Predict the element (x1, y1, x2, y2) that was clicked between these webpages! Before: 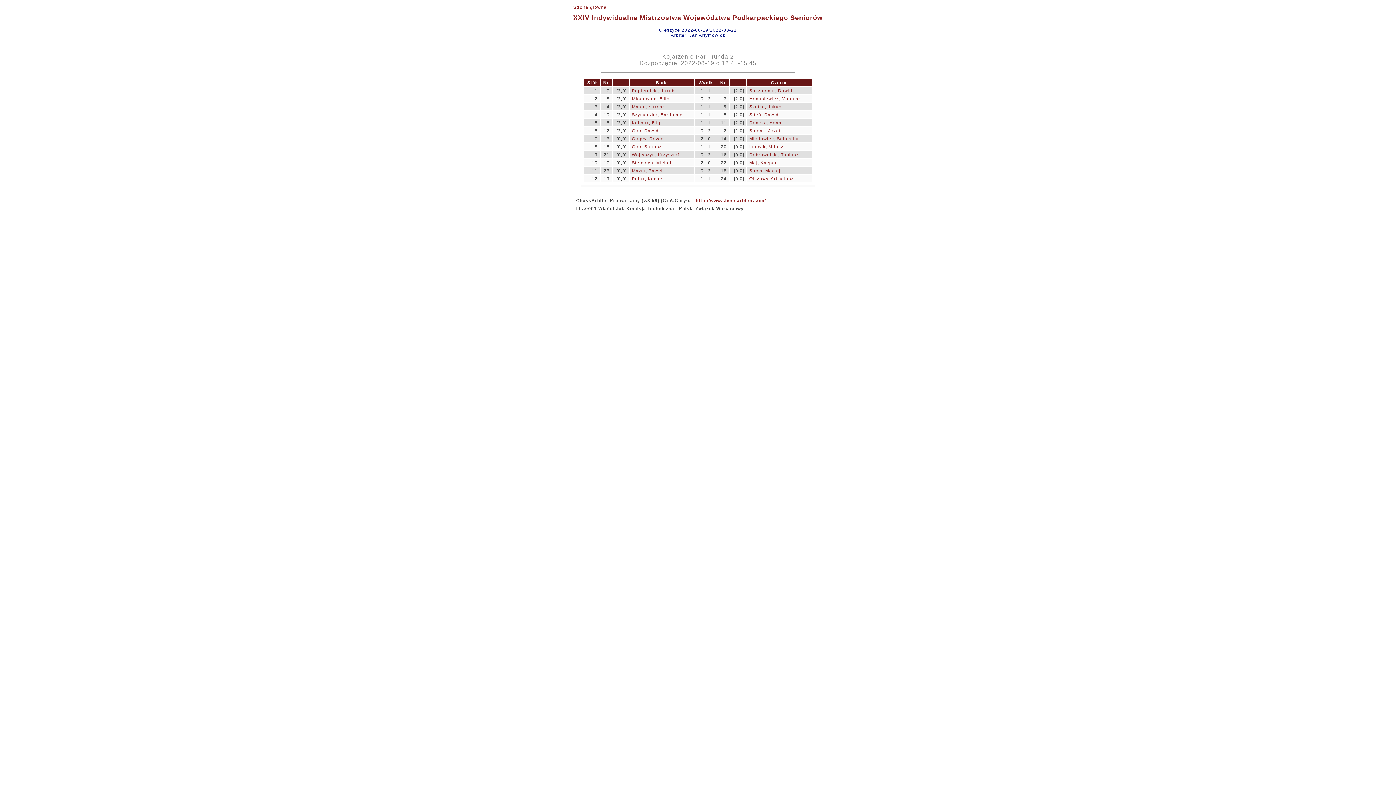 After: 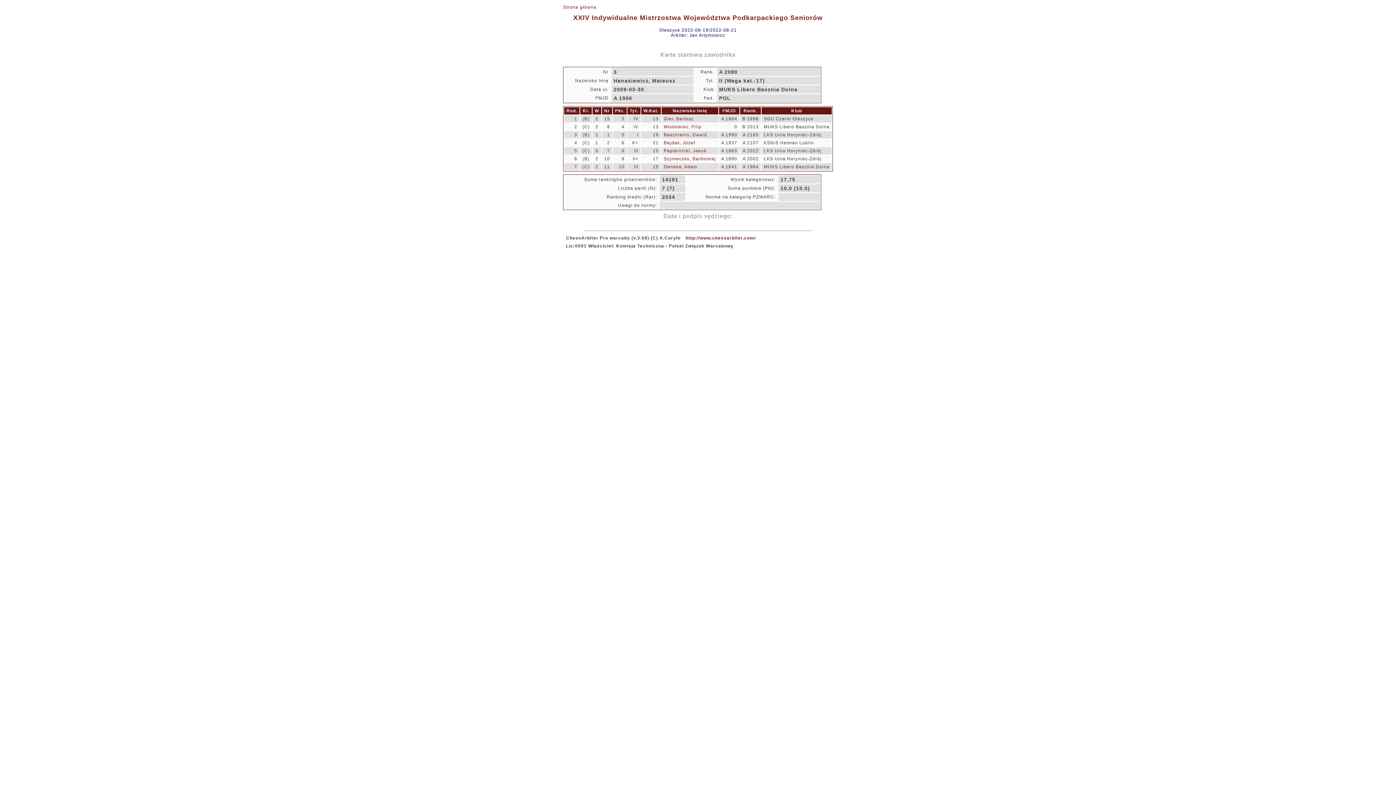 Action: label: Hanasiewicz, Mateusz bbox: (749, 96, 801, 101)